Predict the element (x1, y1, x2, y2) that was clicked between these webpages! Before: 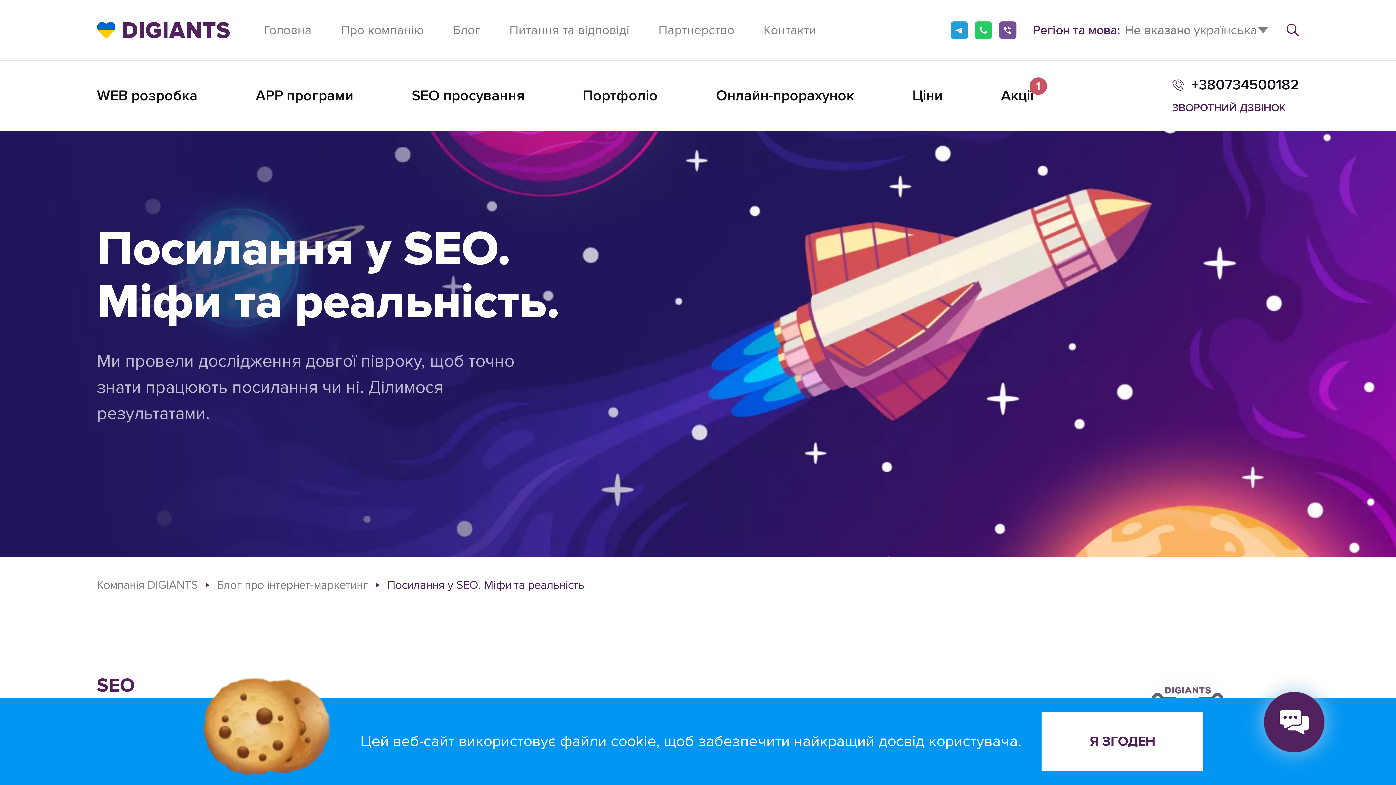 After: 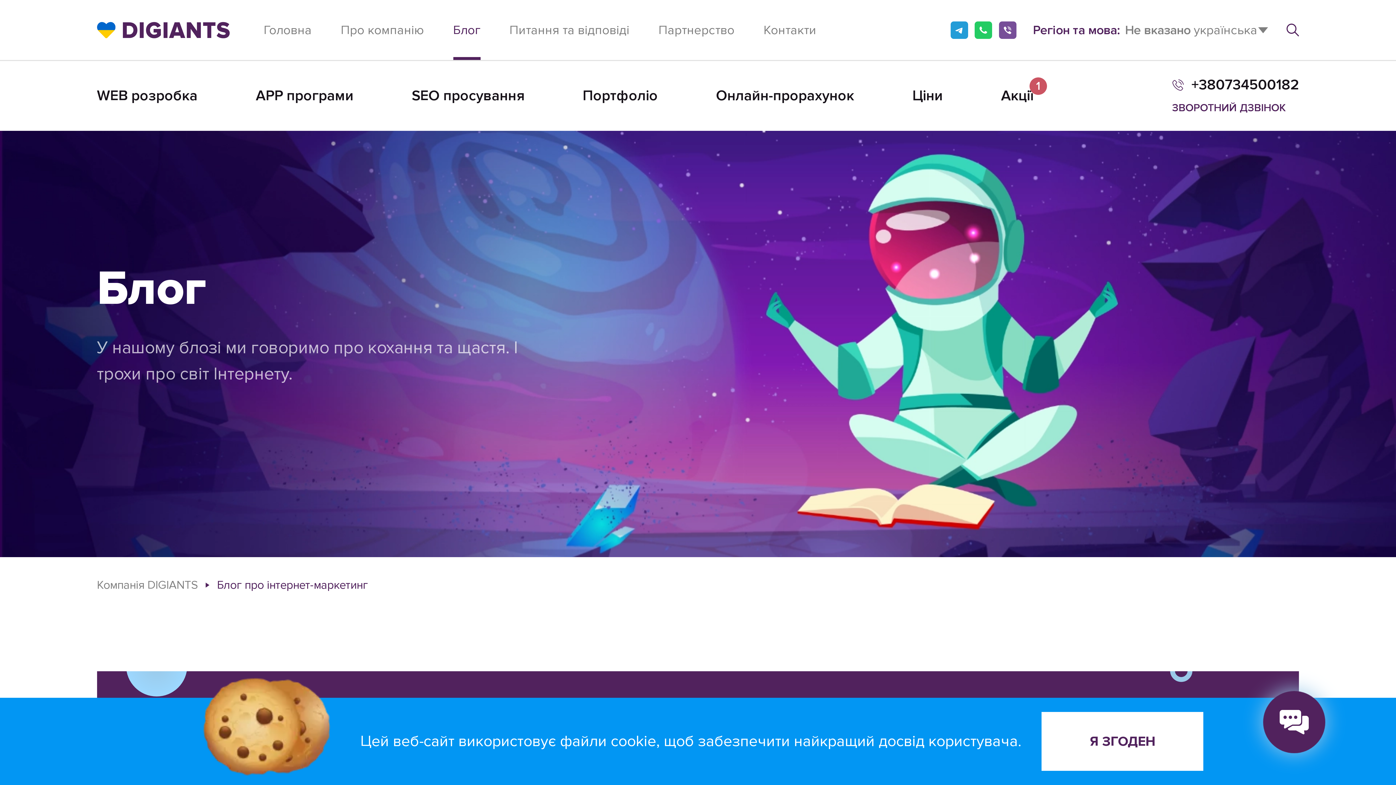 Action: label: Блог bbox: (453, 0, 480, 60)